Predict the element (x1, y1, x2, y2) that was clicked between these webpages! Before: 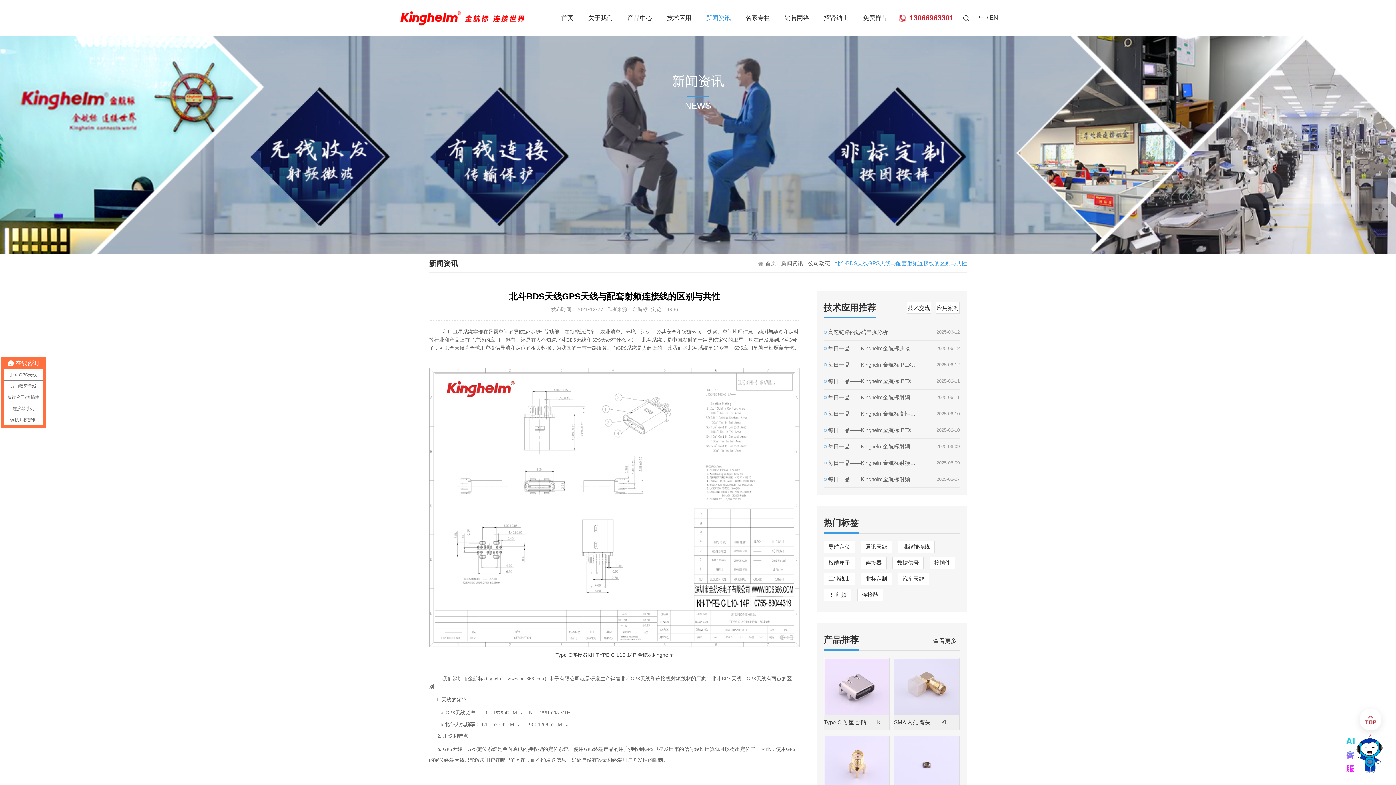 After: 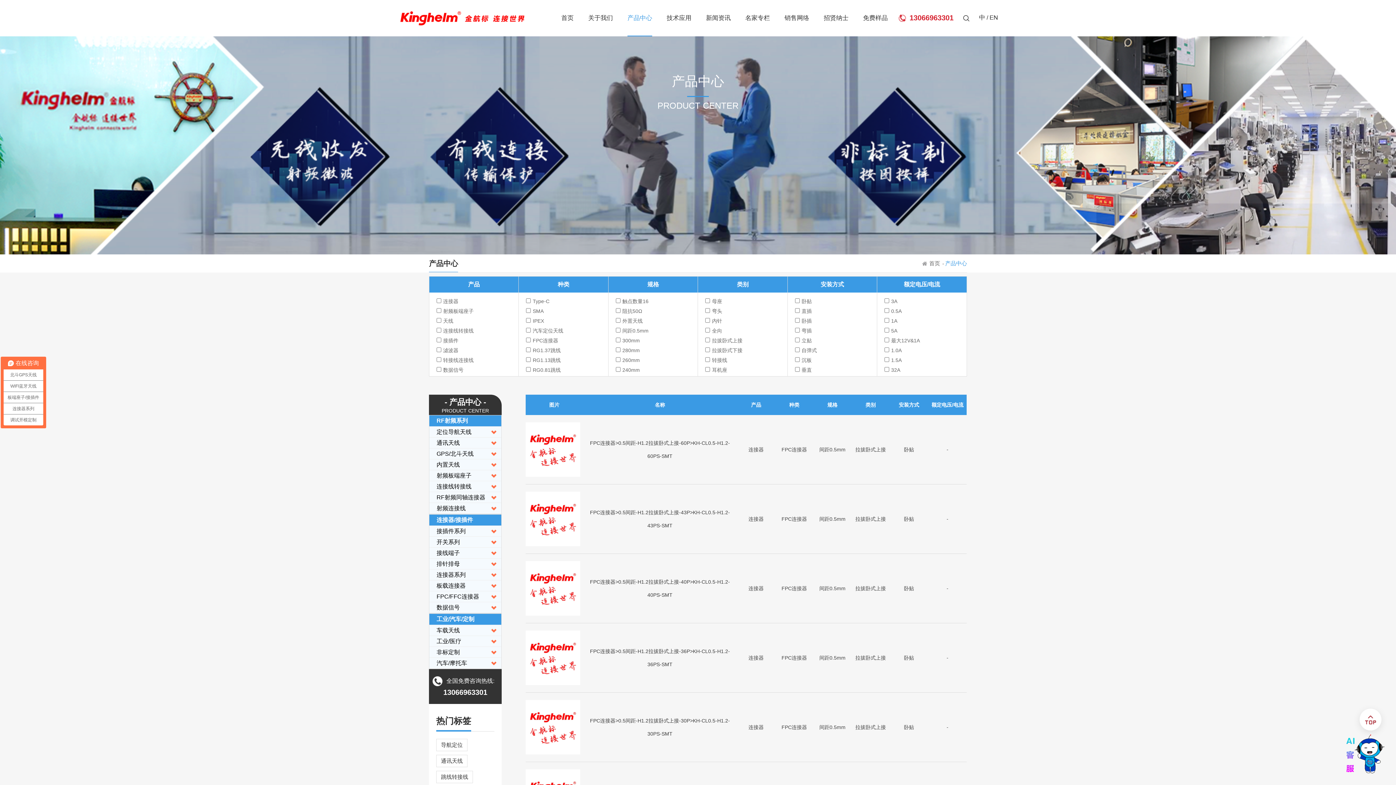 Action: label: 连接器 bbox: (857, 589, 883, 601)